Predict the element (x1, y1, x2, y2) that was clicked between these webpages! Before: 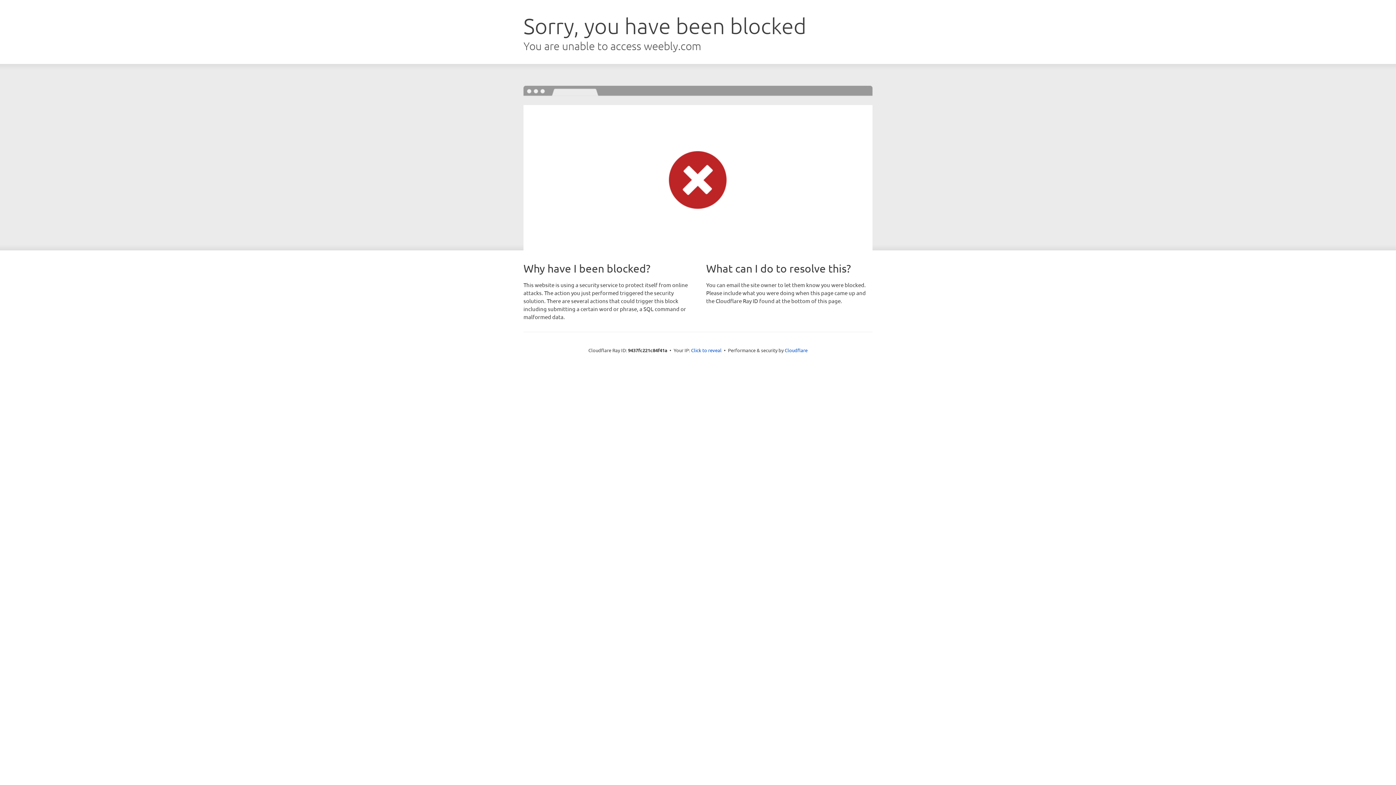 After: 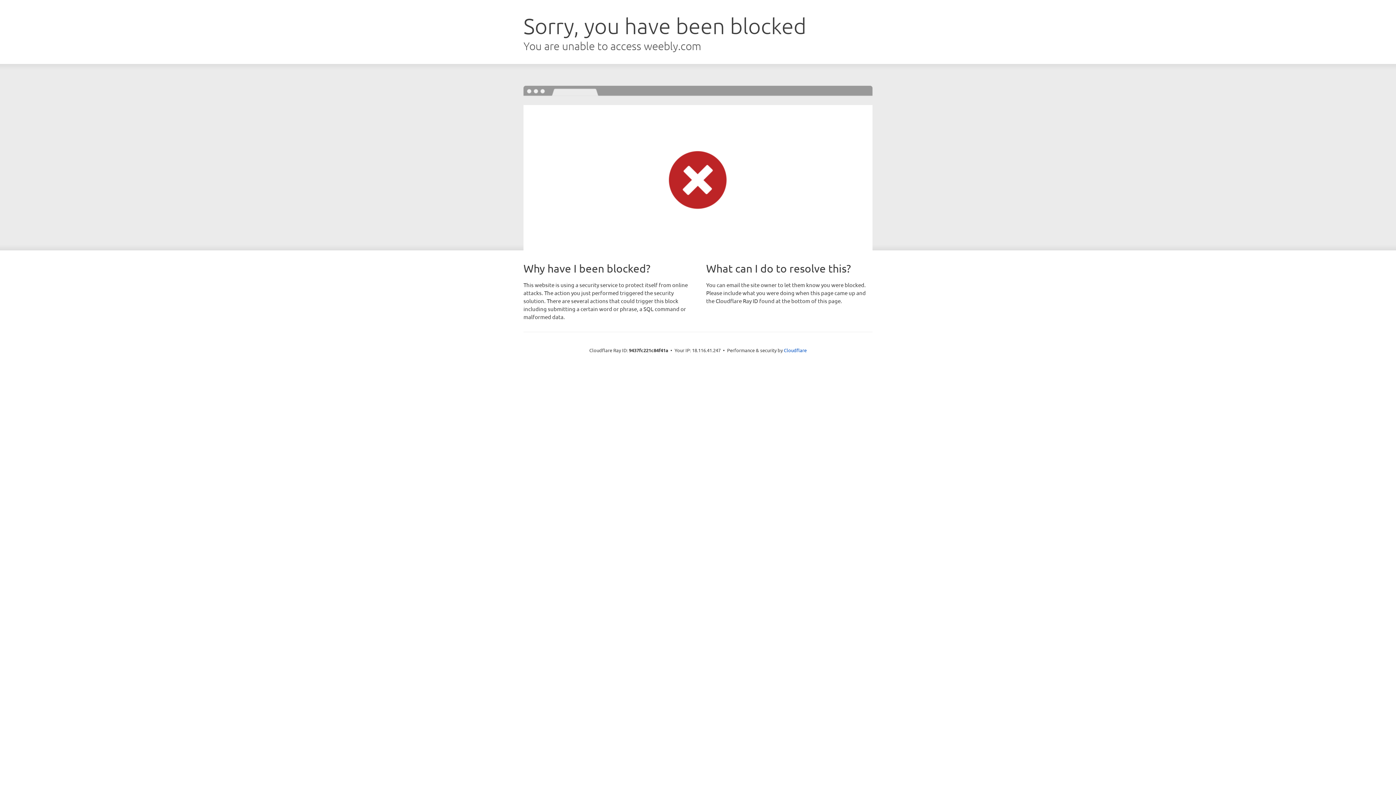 Action: bbox: (691, 346, 721, 353) label: Click to reveal